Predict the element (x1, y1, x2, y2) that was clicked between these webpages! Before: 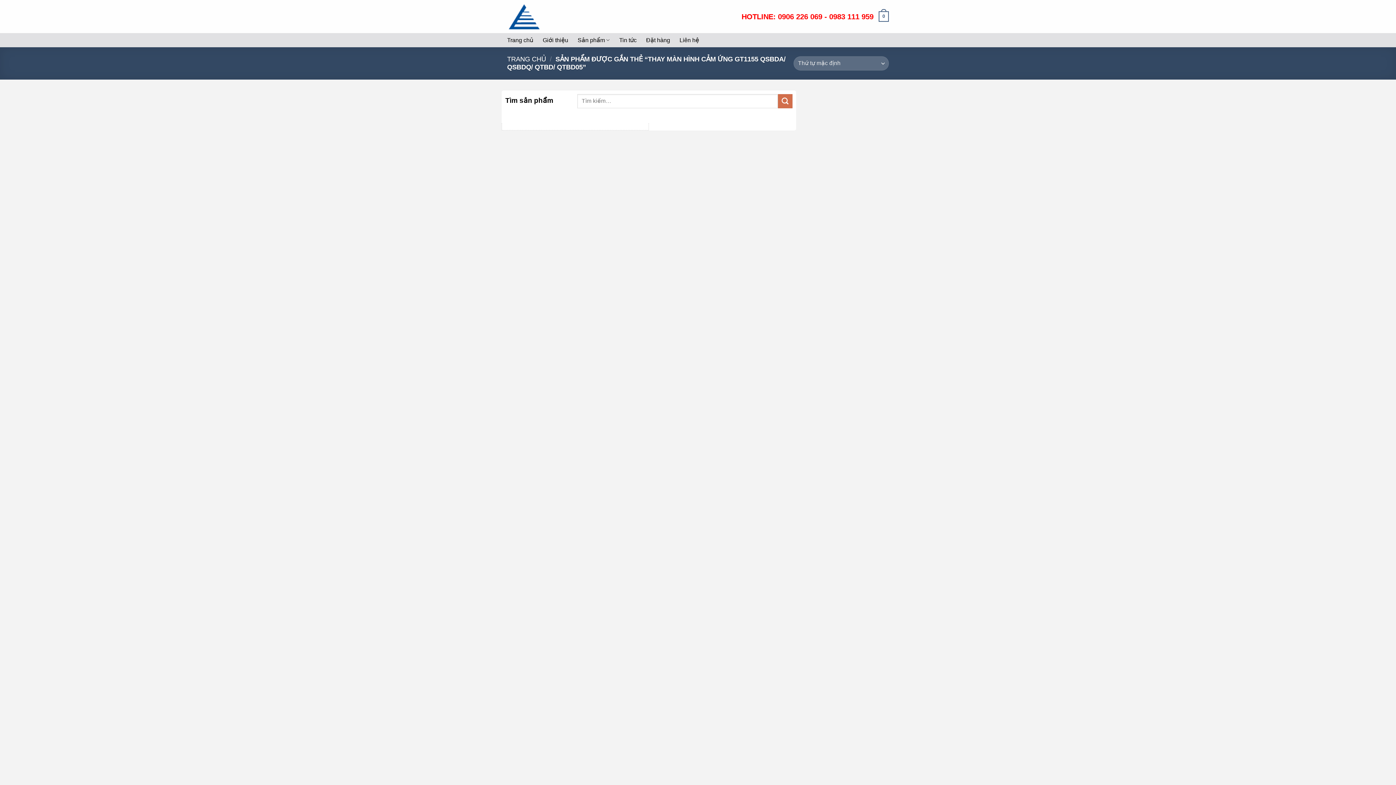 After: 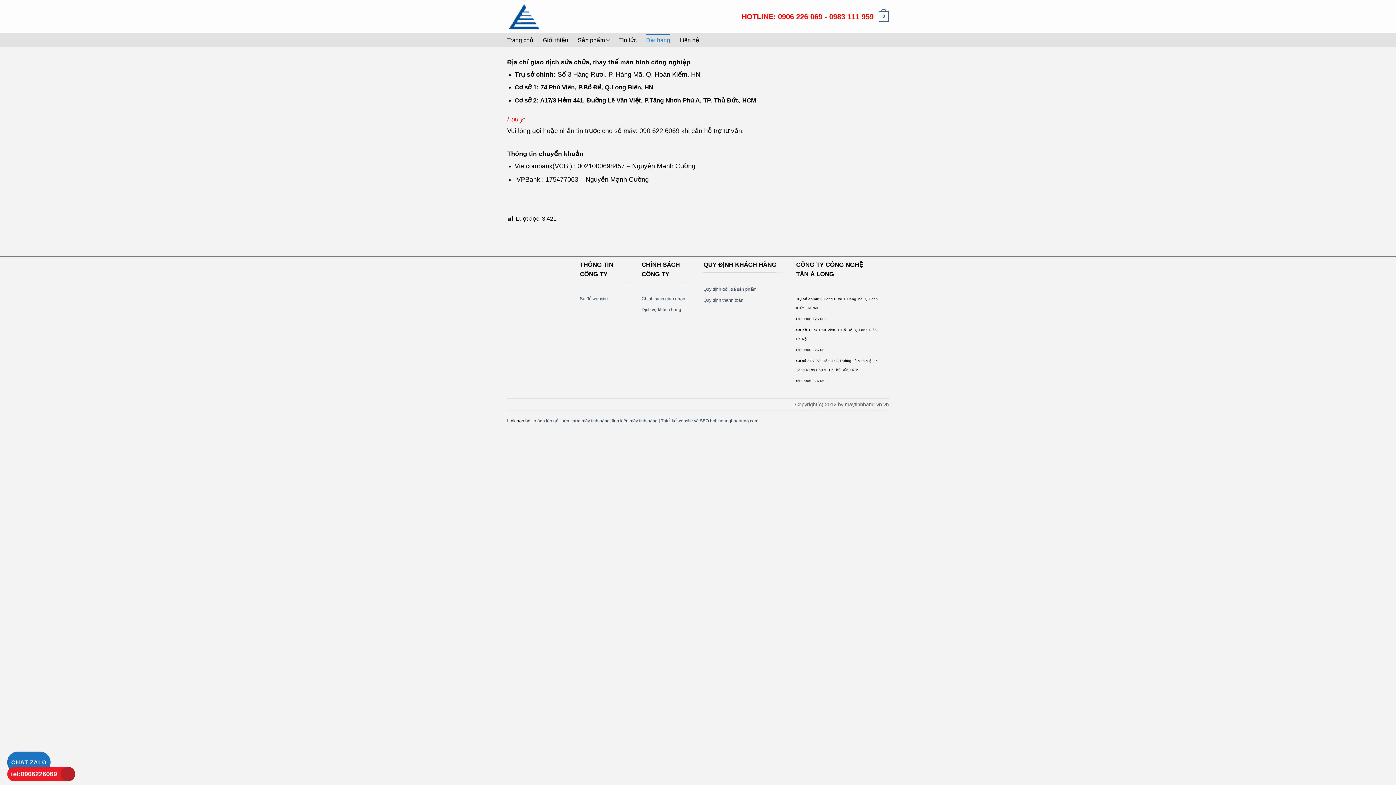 Action: label: Đặt hàng bbox: (646, 33, 670, 46)